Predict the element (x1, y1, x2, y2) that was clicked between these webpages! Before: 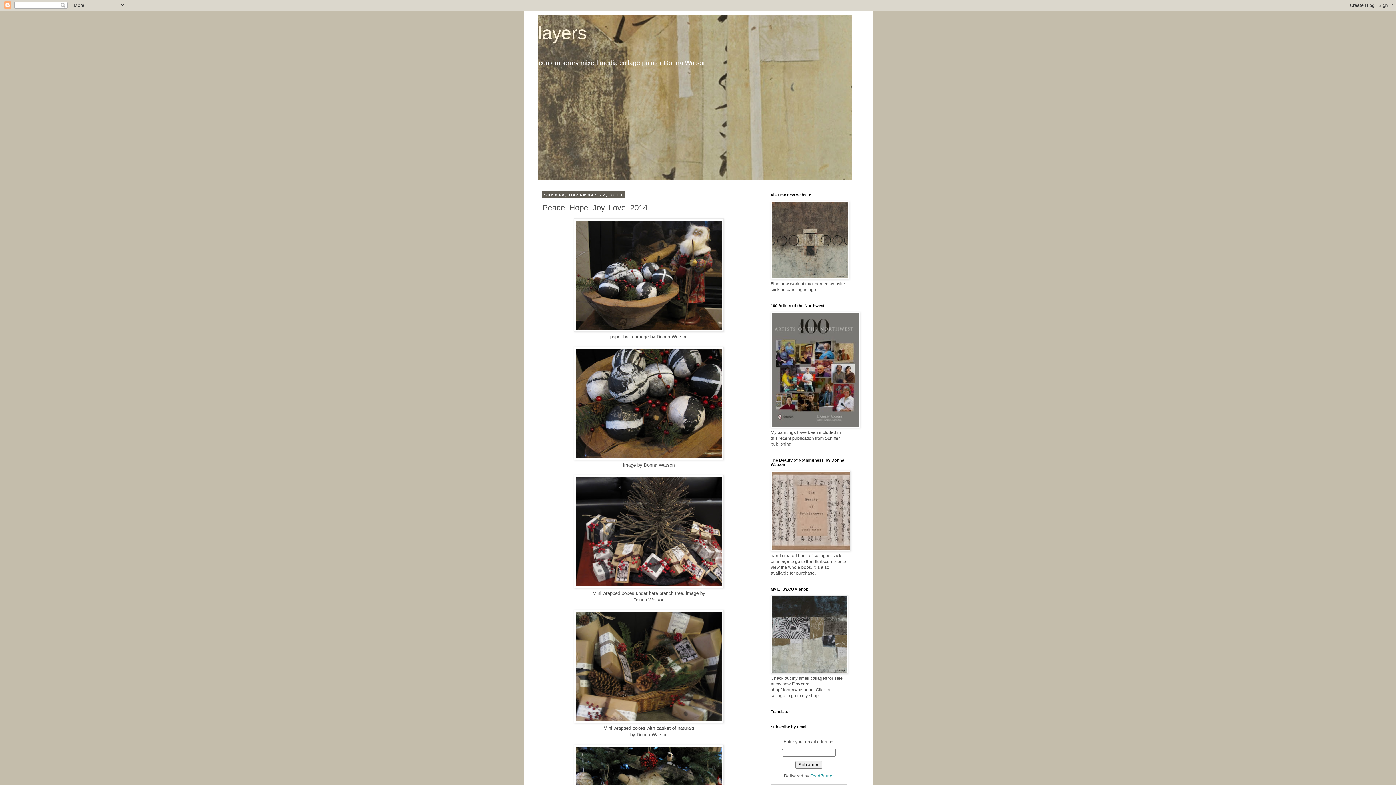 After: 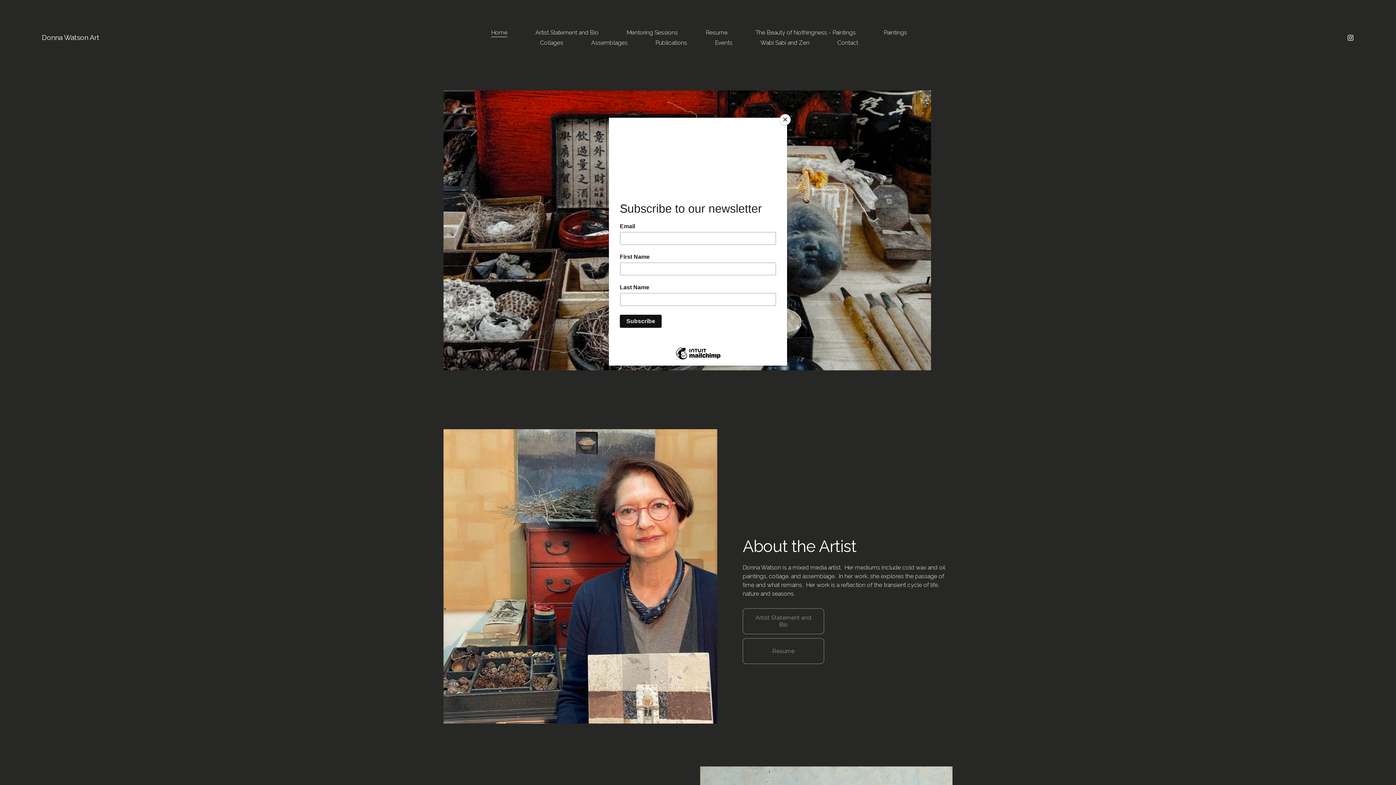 Action: bbox: (770, 275, 849, 280)